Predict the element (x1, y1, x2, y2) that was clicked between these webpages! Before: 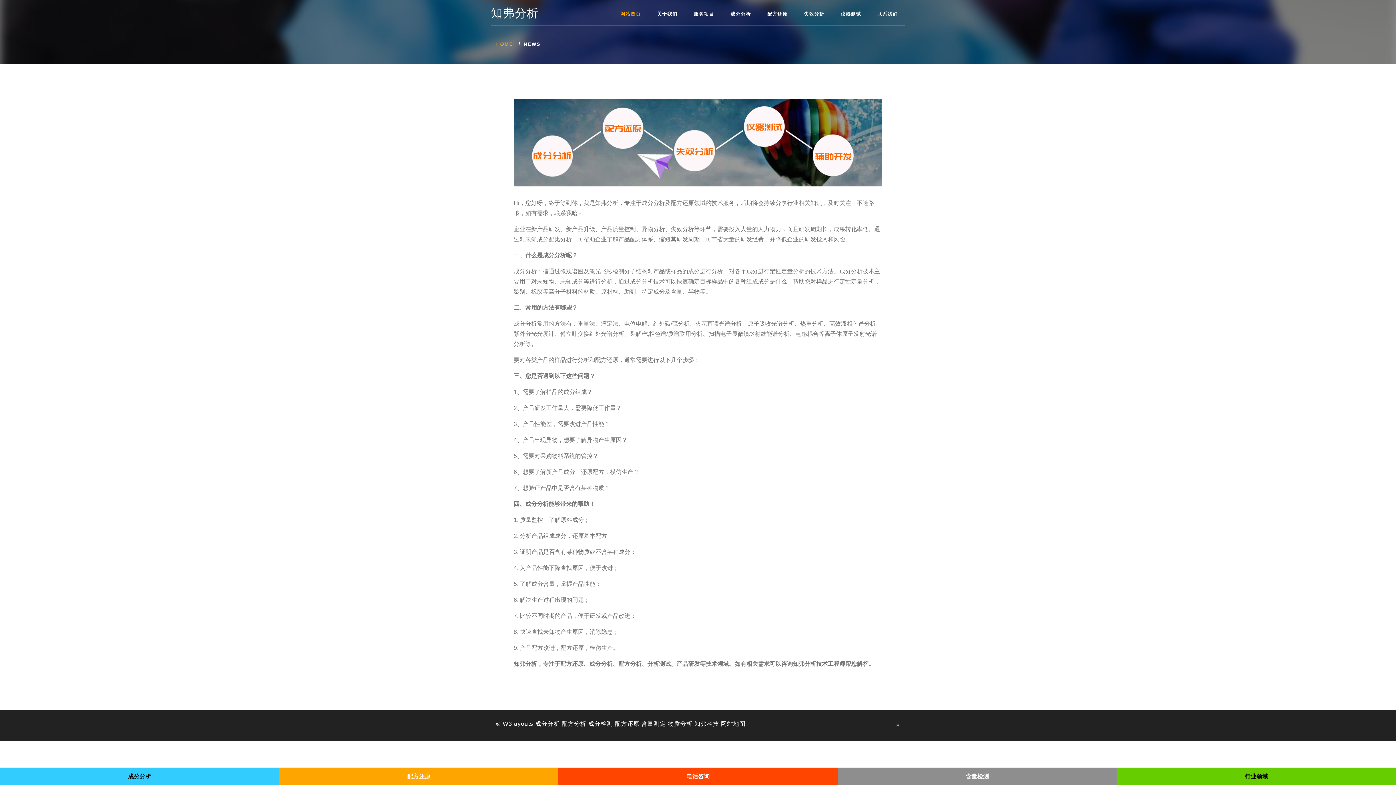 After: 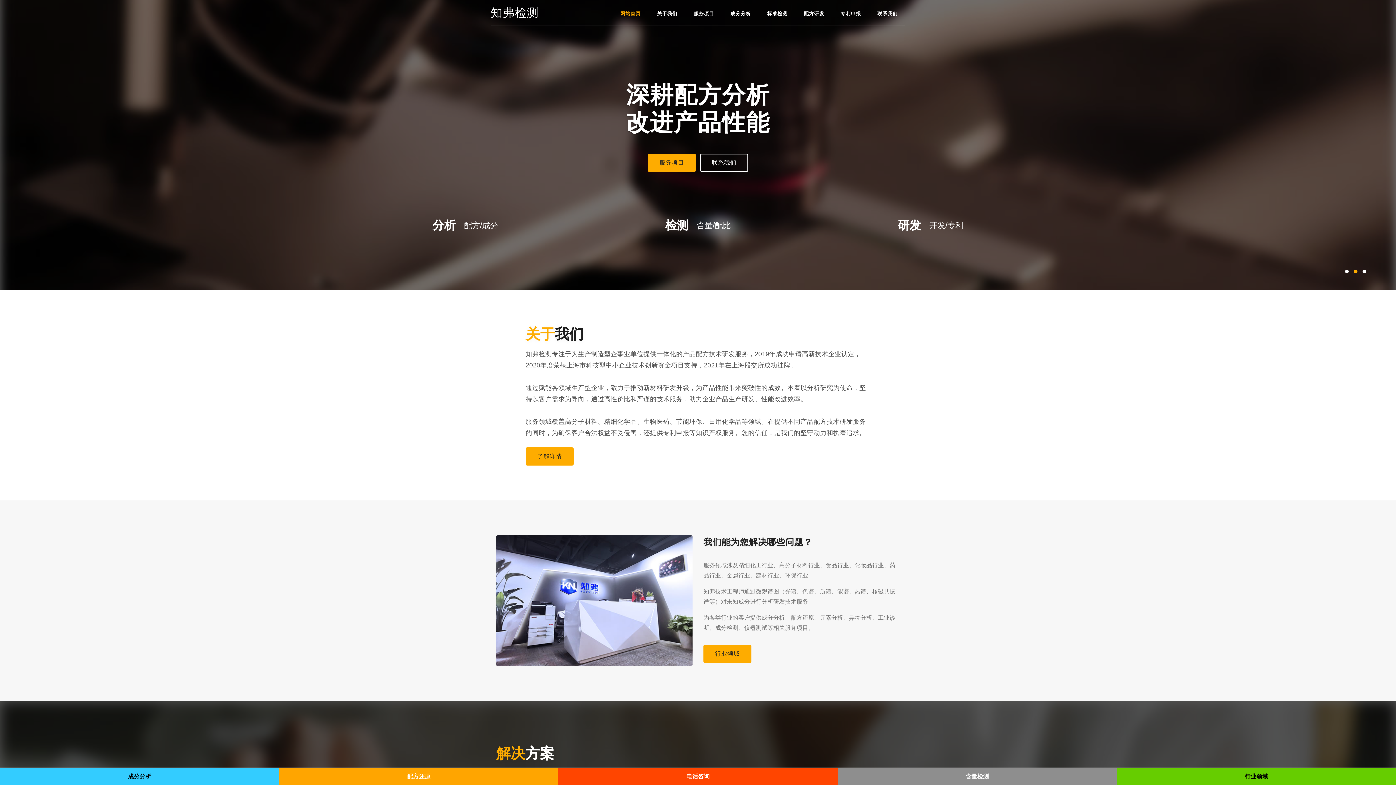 Action: bbox: (614, 721, 639, 727) label: 配方还原